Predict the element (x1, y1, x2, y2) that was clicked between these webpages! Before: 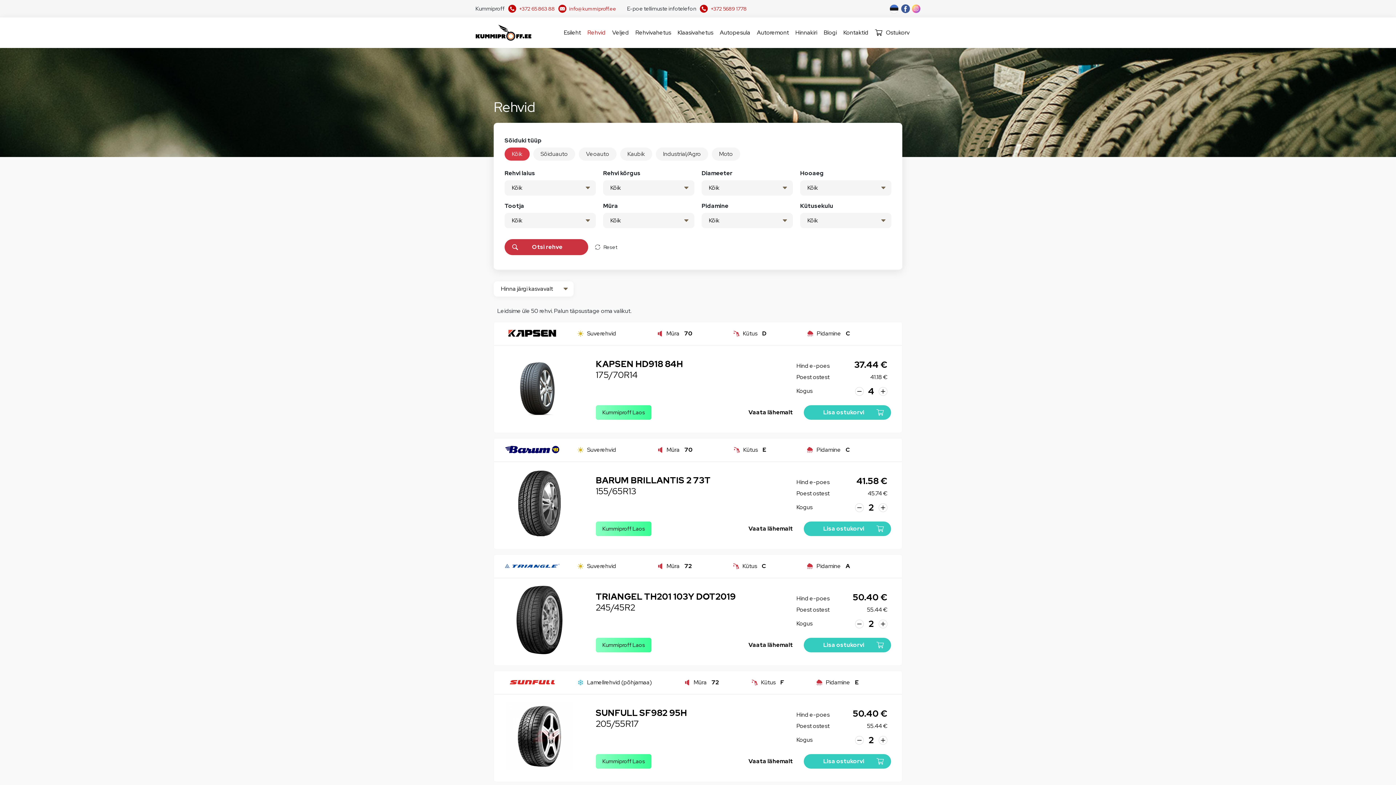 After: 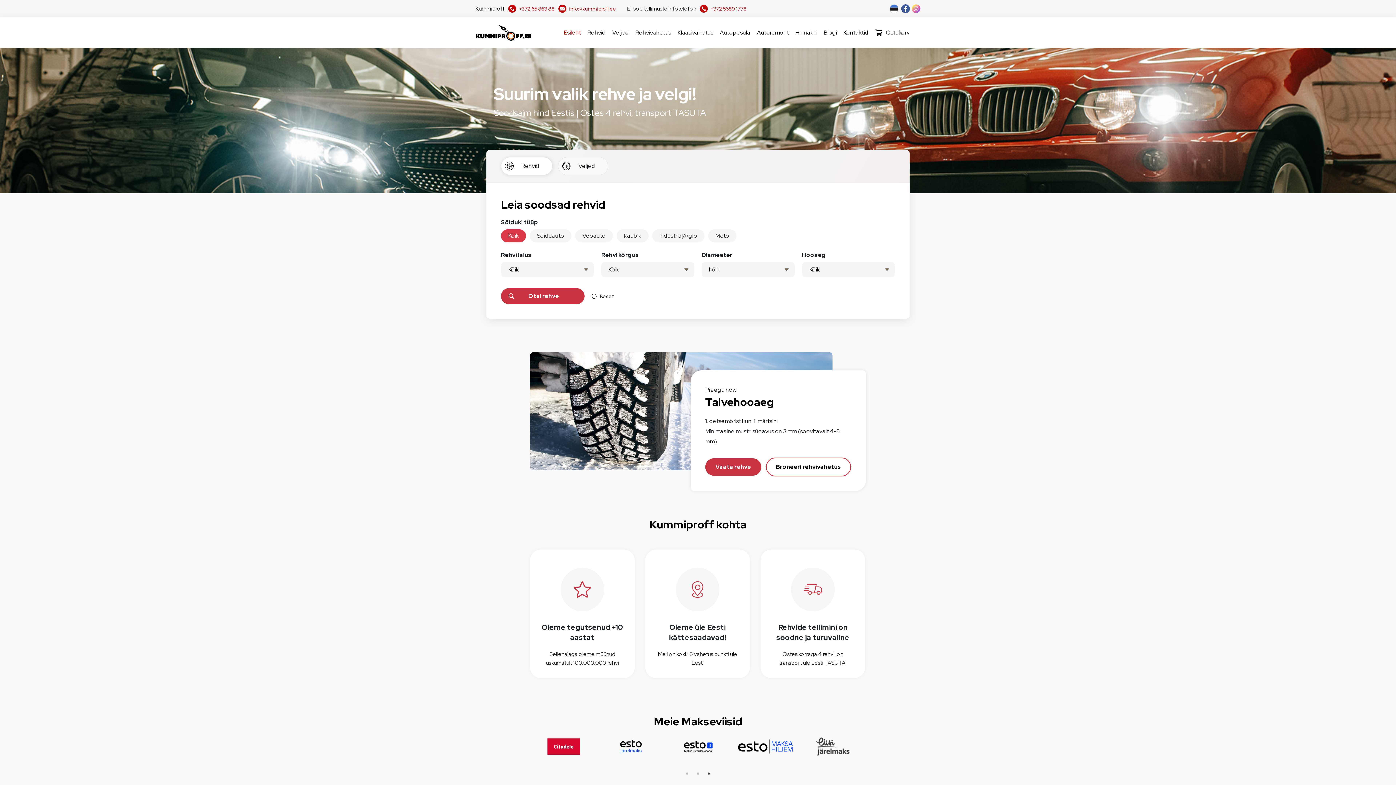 Action: label: Esileht bbox: (564, 26, 581, 39)